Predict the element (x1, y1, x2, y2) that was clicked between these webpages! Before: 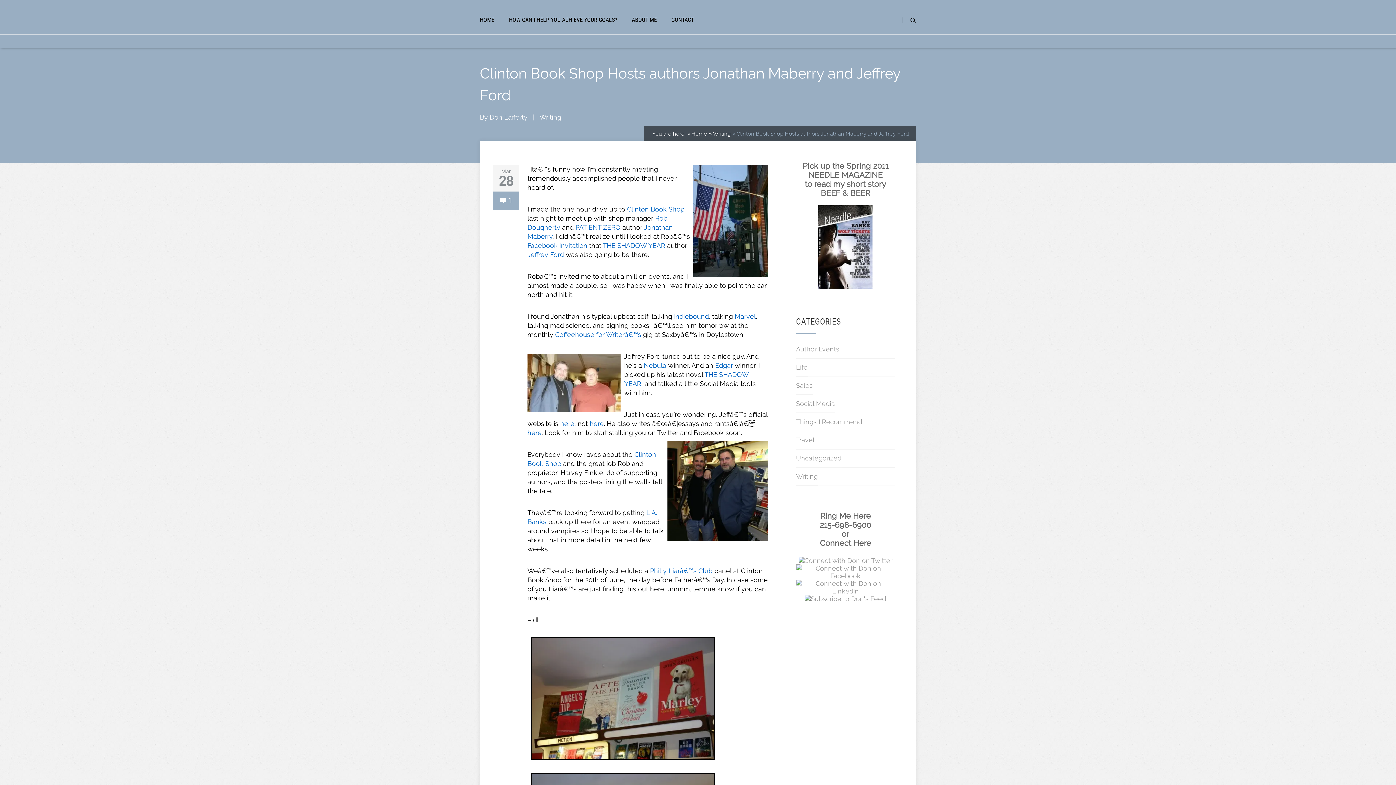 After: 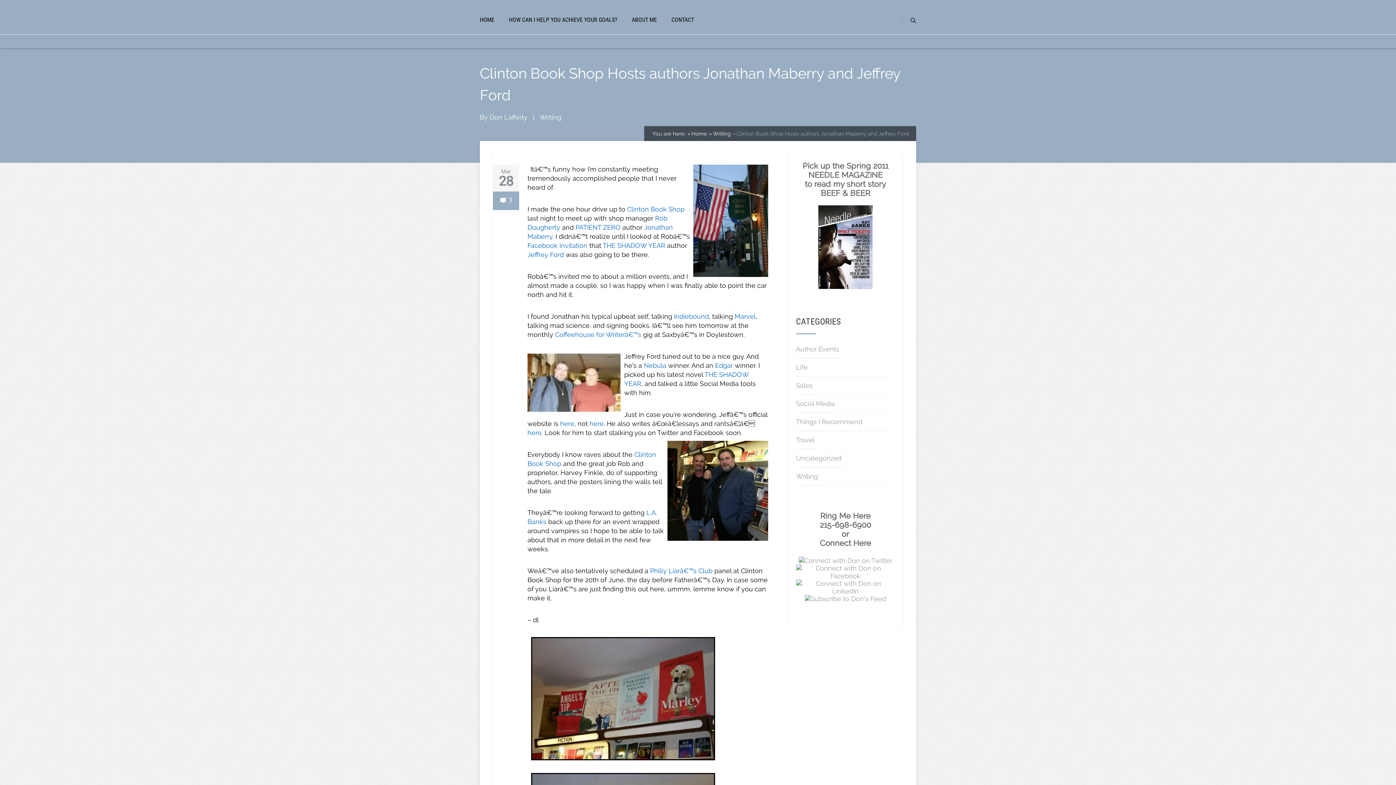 Action: label: Nebula bbox: (644, 361, 666, 369)